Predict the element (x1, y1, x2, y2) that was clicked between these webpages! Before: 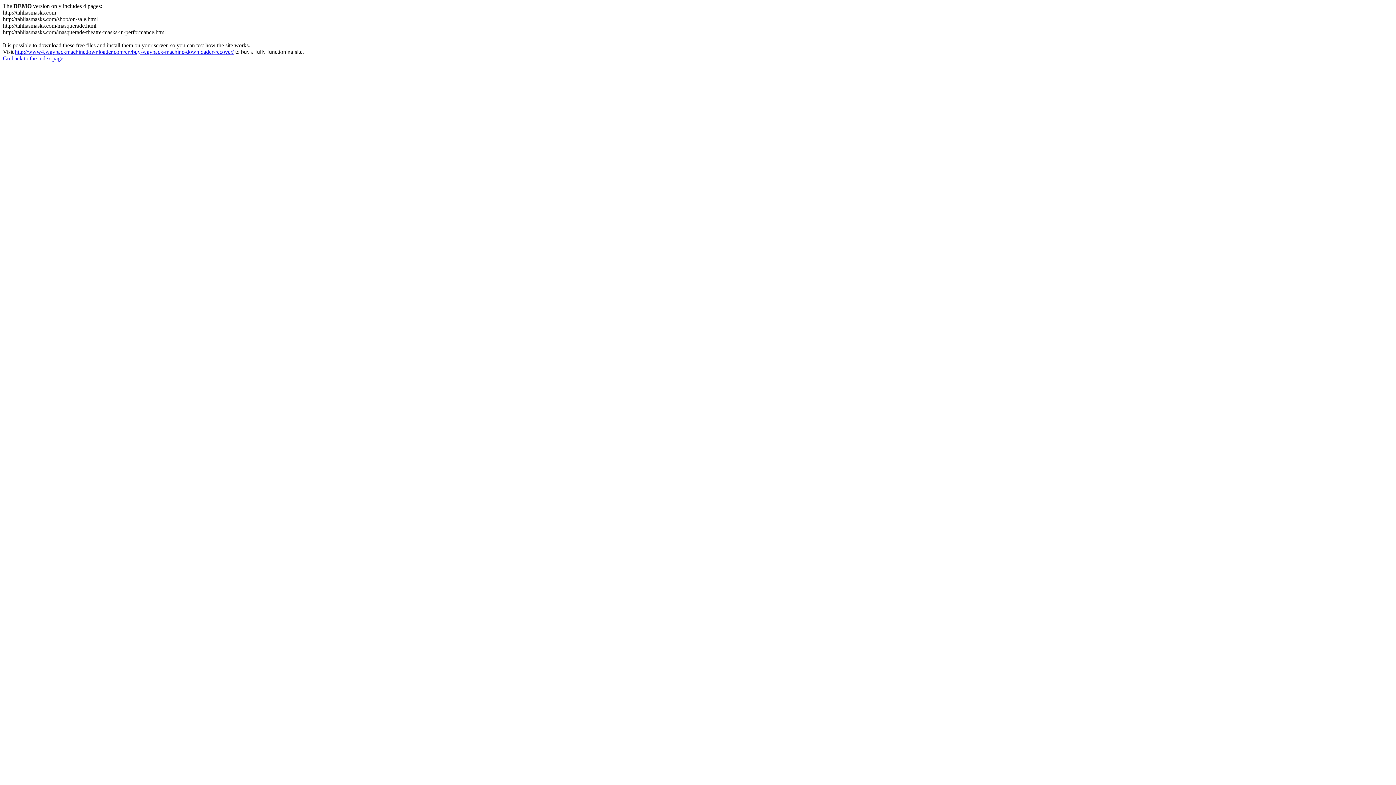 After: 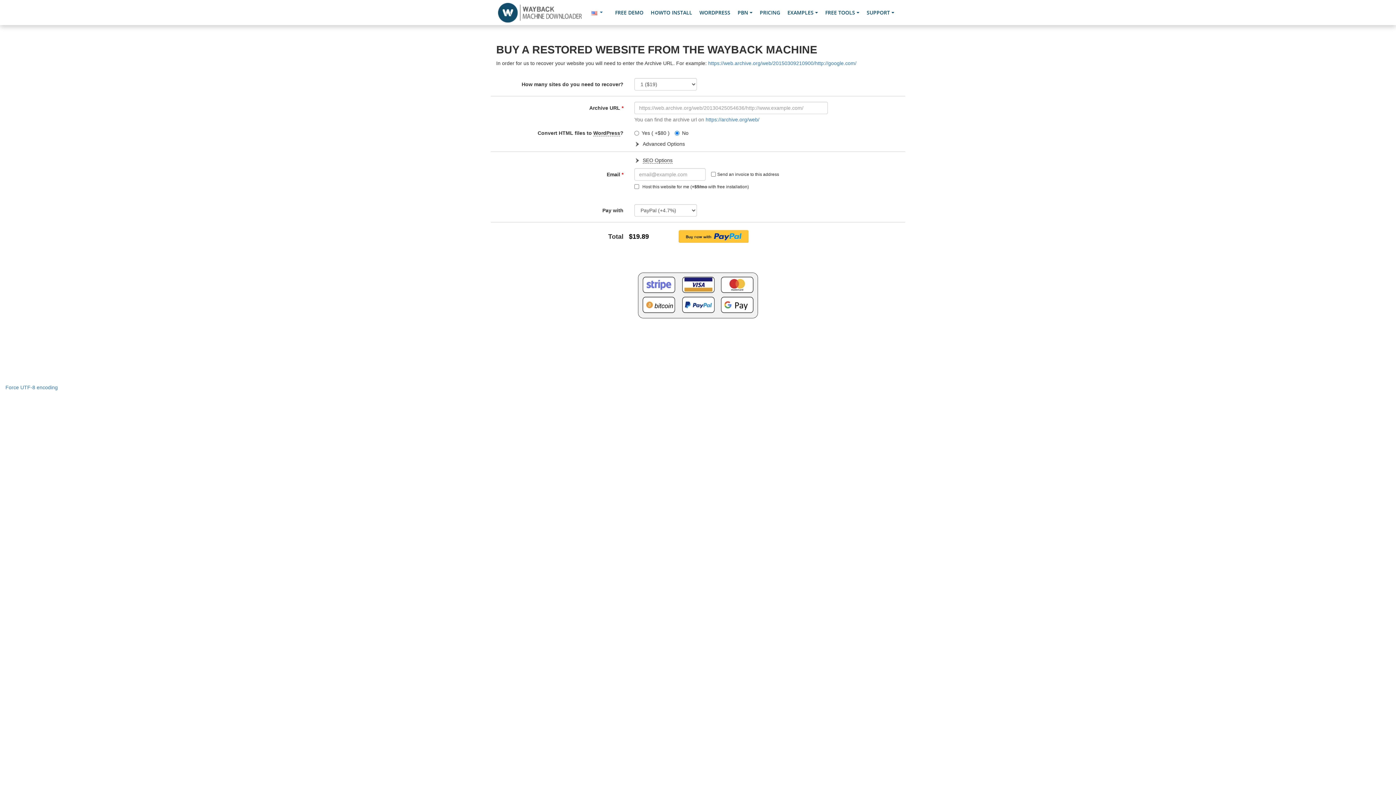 Action: bbox: (14, 48, 233, 54) label: http://www4.waybackmachinedownloader.com/en/buy-wayback-machine-downloader-recover/